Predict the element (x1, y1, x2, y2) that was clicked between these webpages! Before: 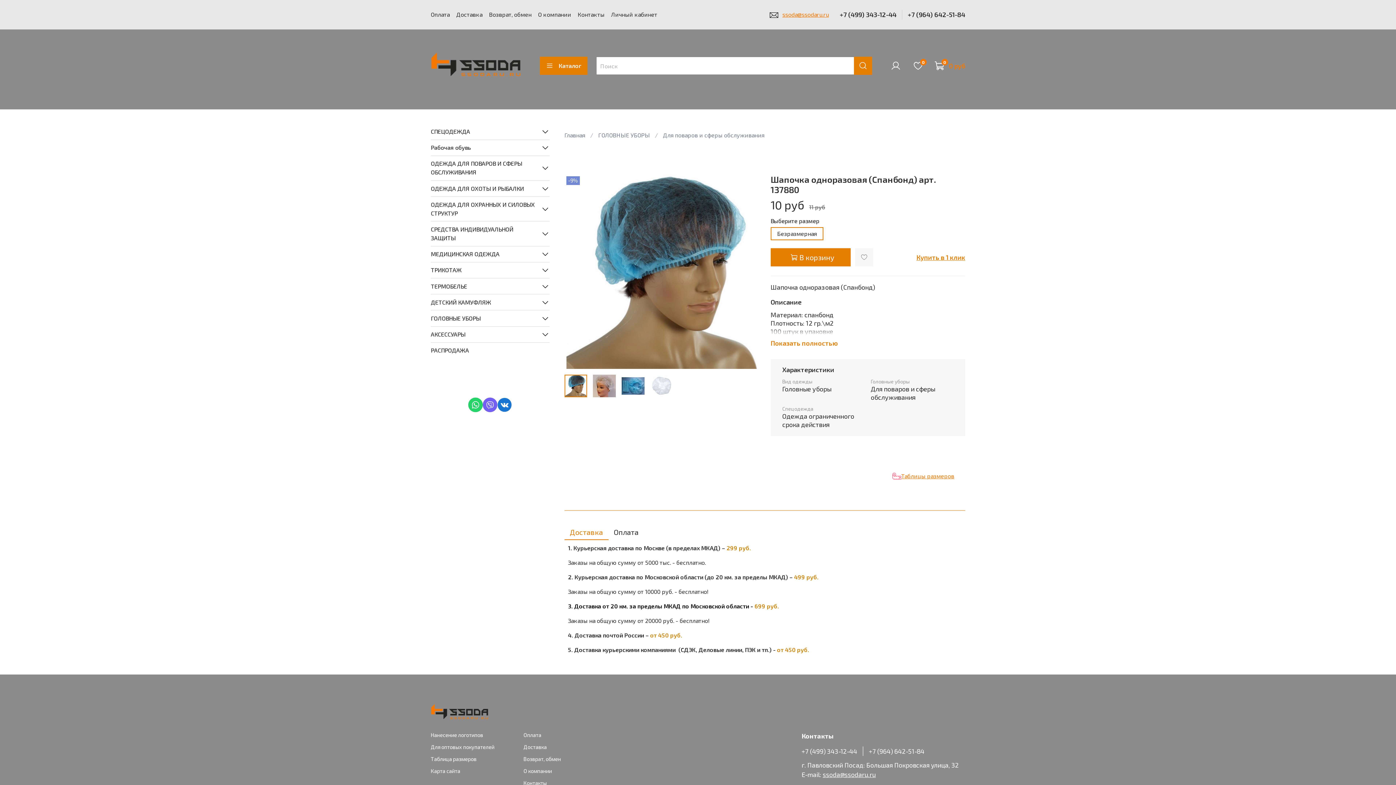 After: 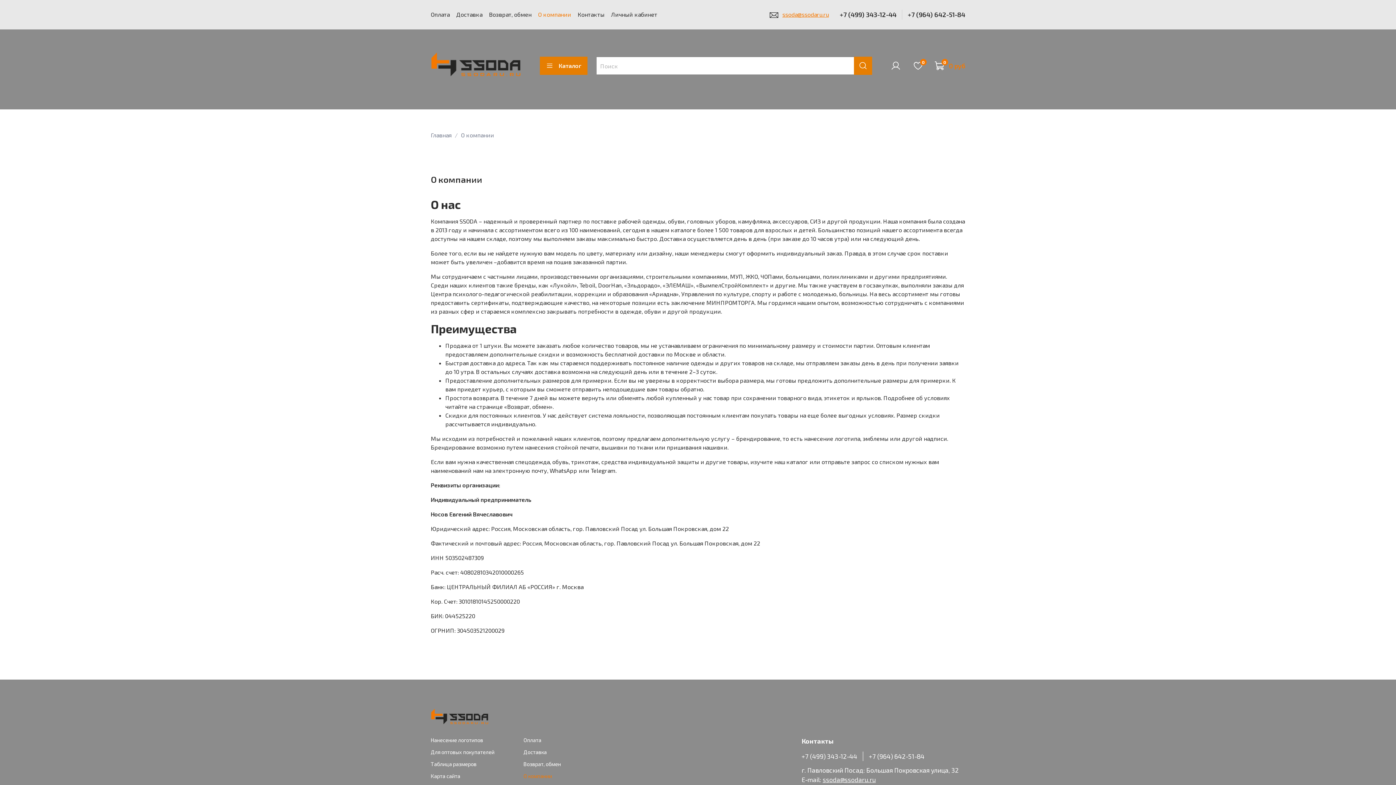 Action: label: О компании bbox: (523, 767, 562, 775)